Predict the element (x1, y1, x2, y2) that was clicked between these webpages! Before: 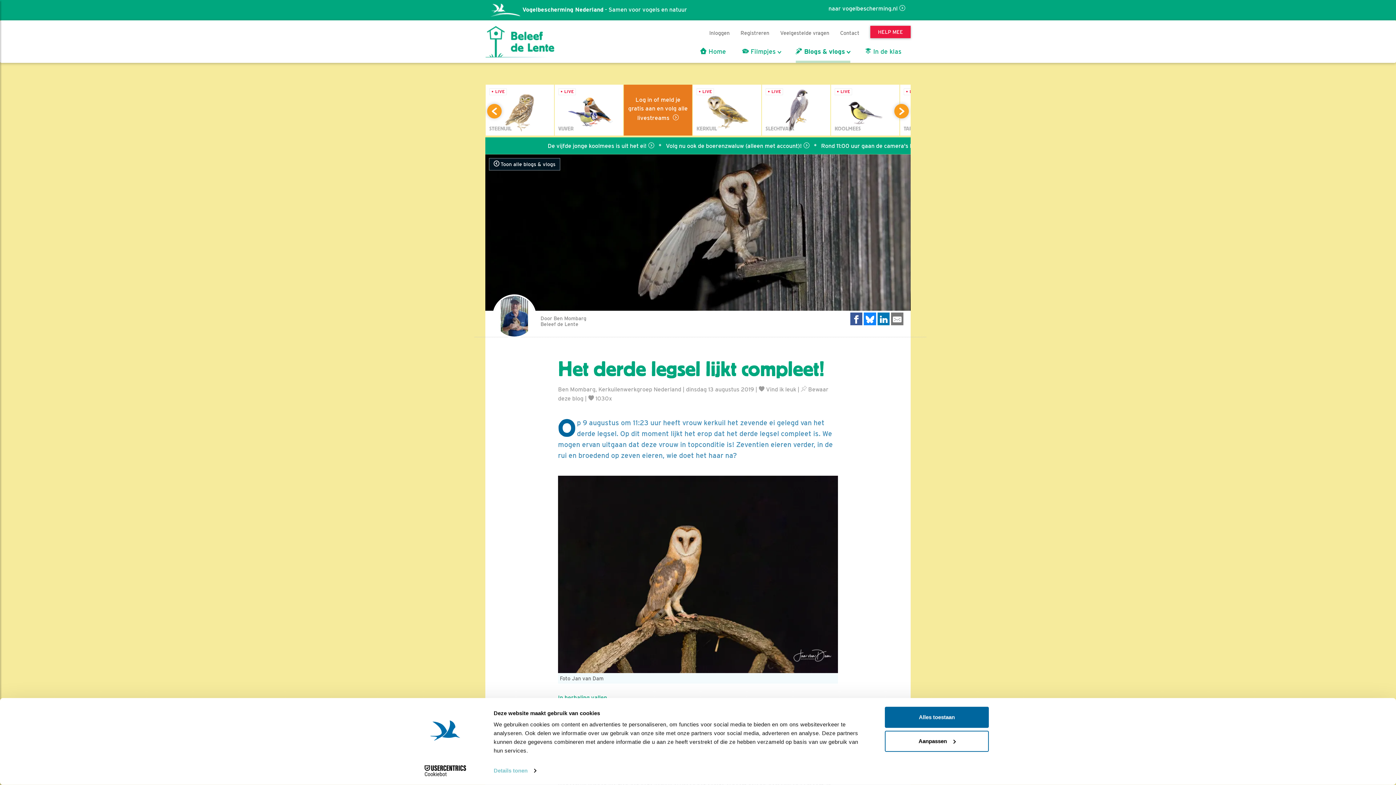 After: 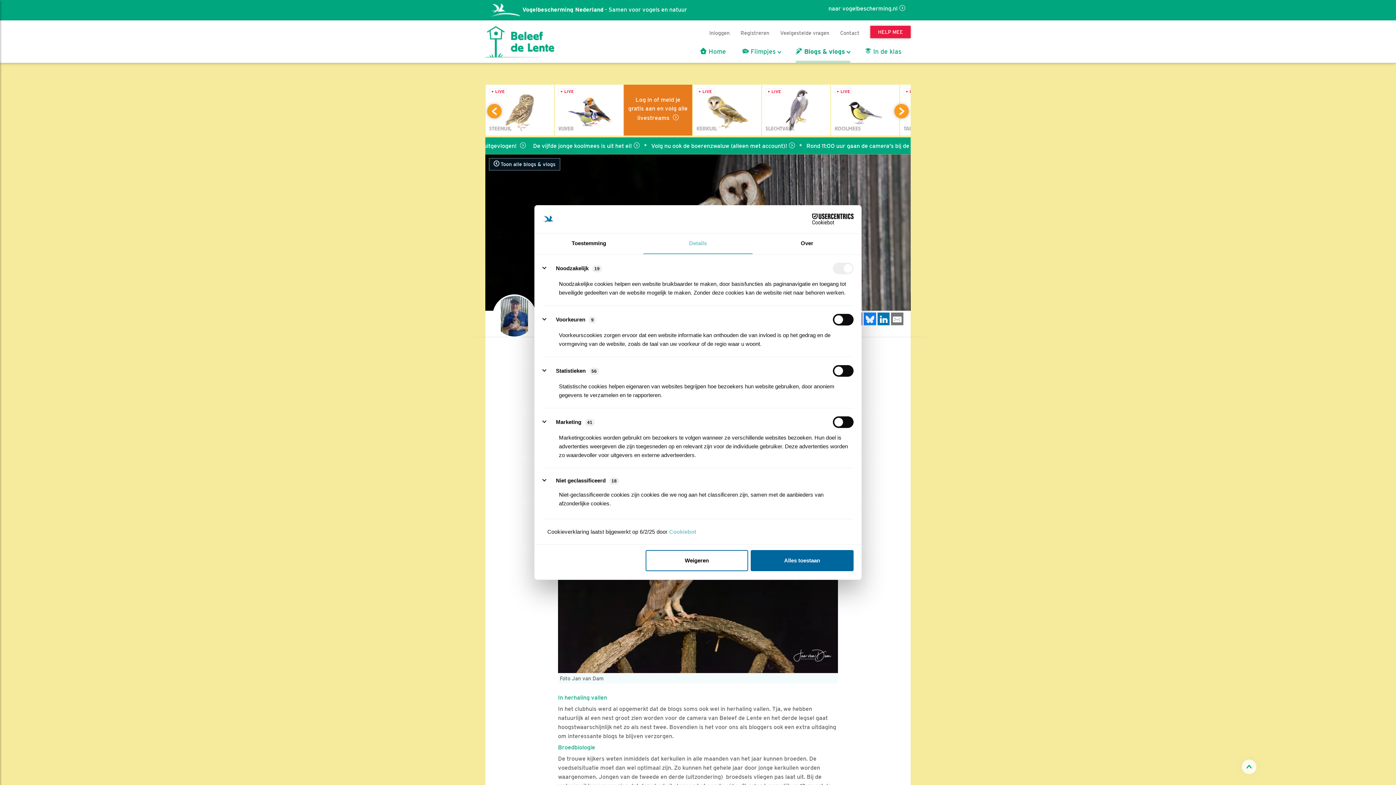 Action: bbox: (885, 731, 989, 752) label: Aanpassen